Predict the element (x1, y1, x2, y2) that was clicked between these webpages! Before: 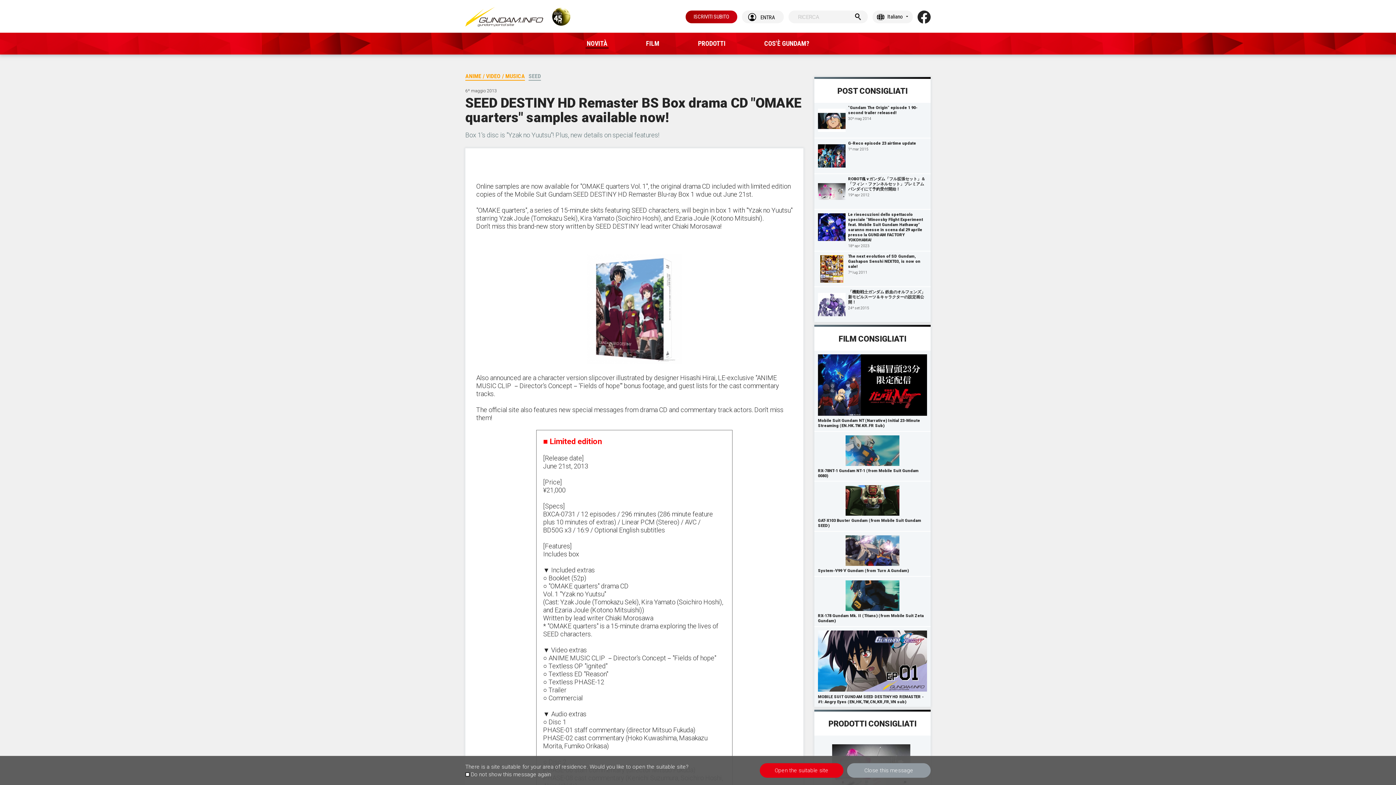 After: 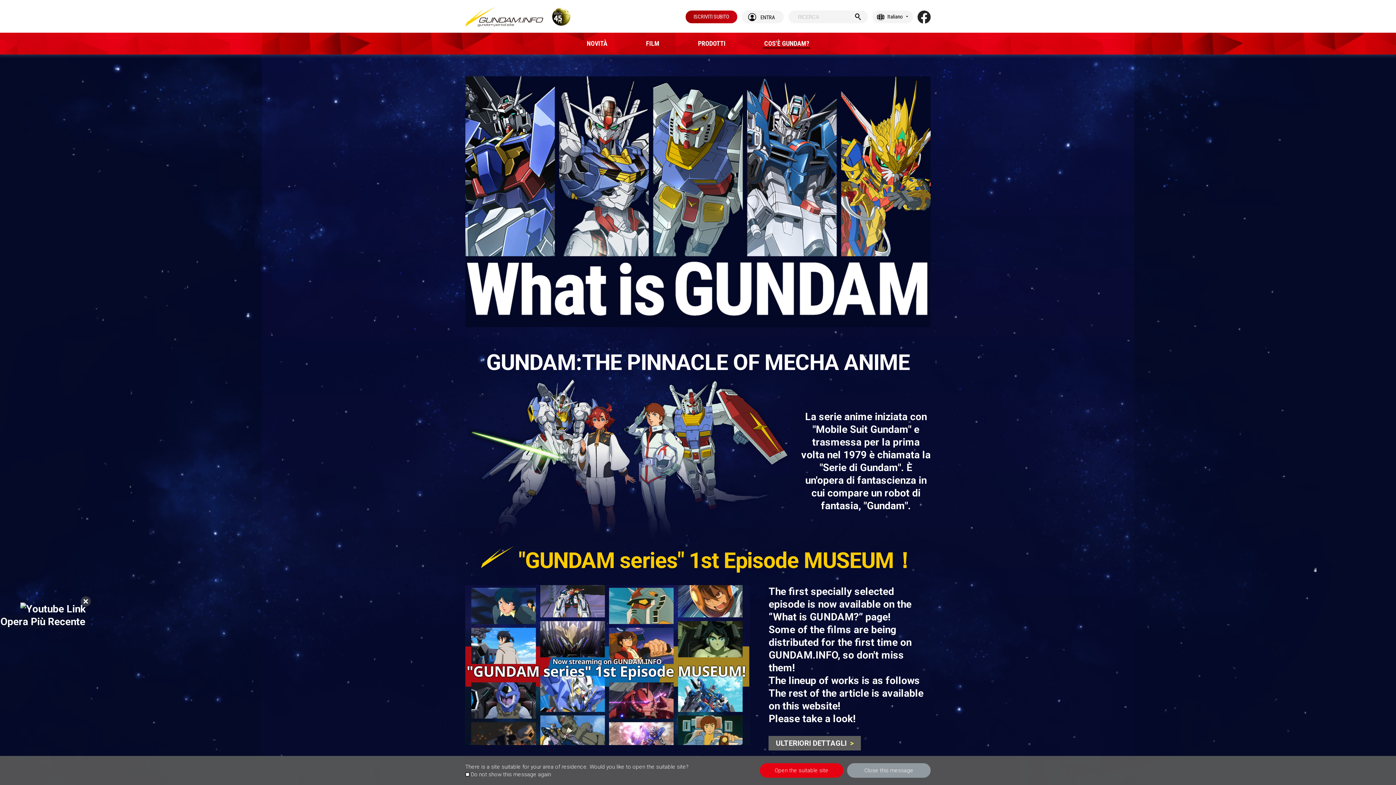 Action: bbox: (745, 32, 828, 54) label: COS'È GUNDAM?